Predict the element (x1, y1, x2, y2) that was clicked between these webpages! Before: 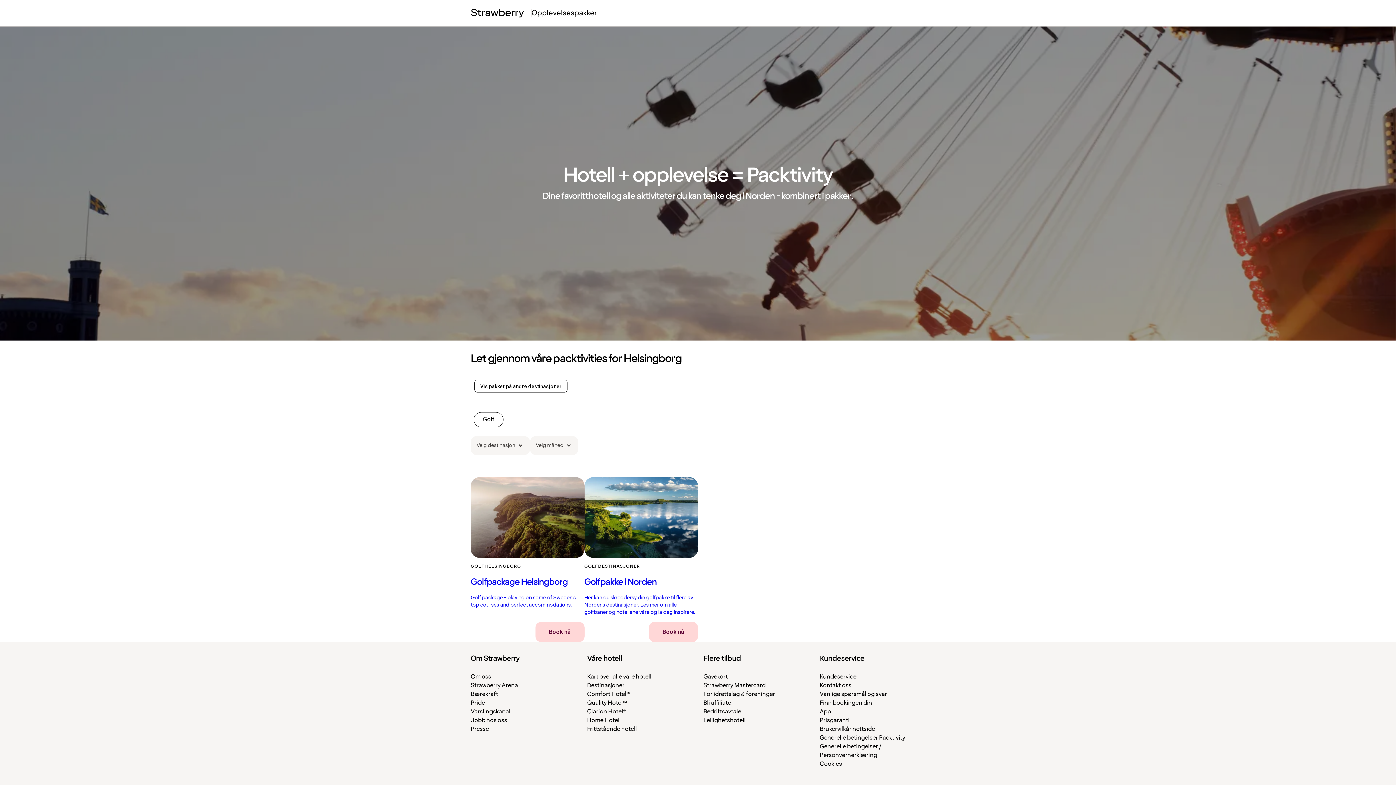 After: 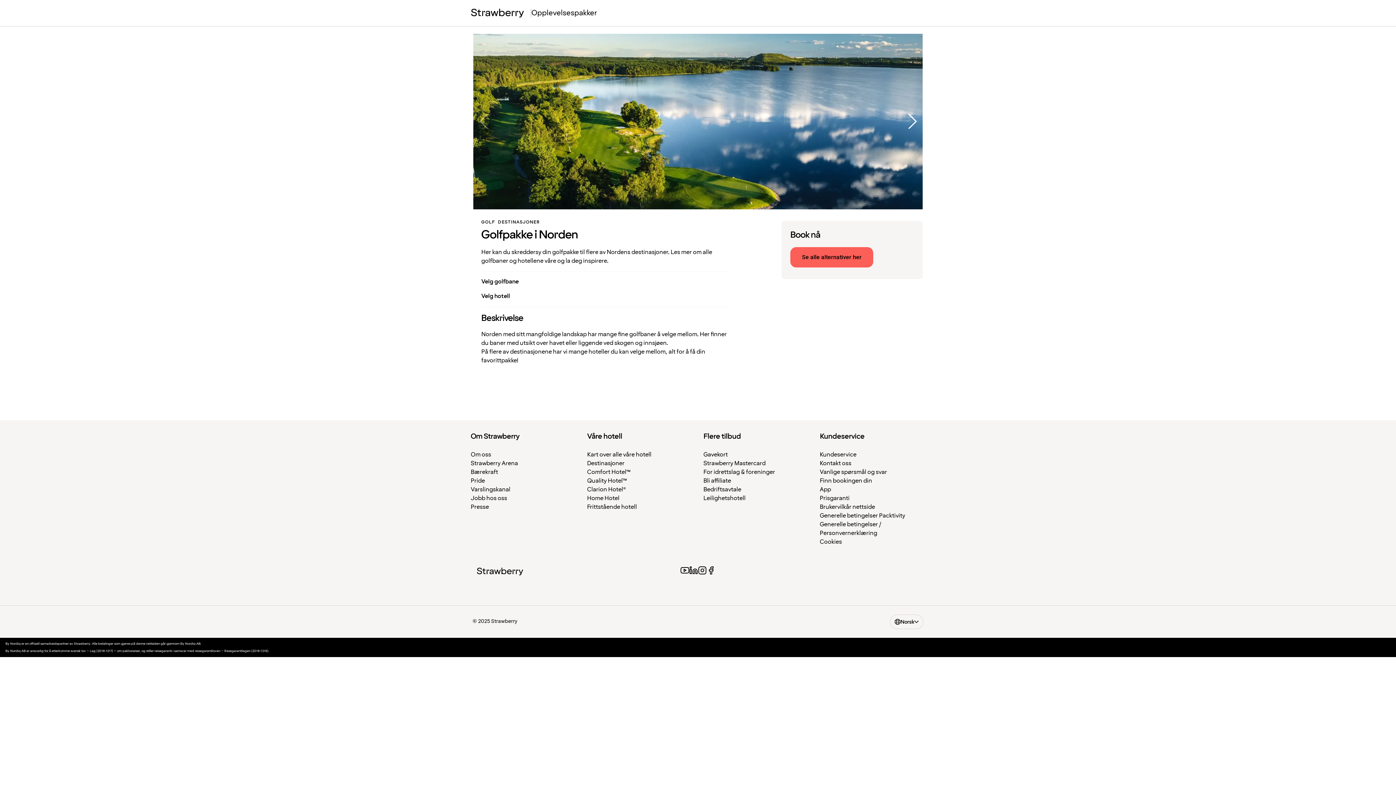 Action: label: GOLF
DESTINASJONER
Golfpakke i Norden

Her kan du skreddersy din golfpakke til flere av Nordens destinasjoner. Les mer om alle golfbaner og hotellene våre og la deg inspirere.

Book nå bbox: (584, 477, 698, 642)